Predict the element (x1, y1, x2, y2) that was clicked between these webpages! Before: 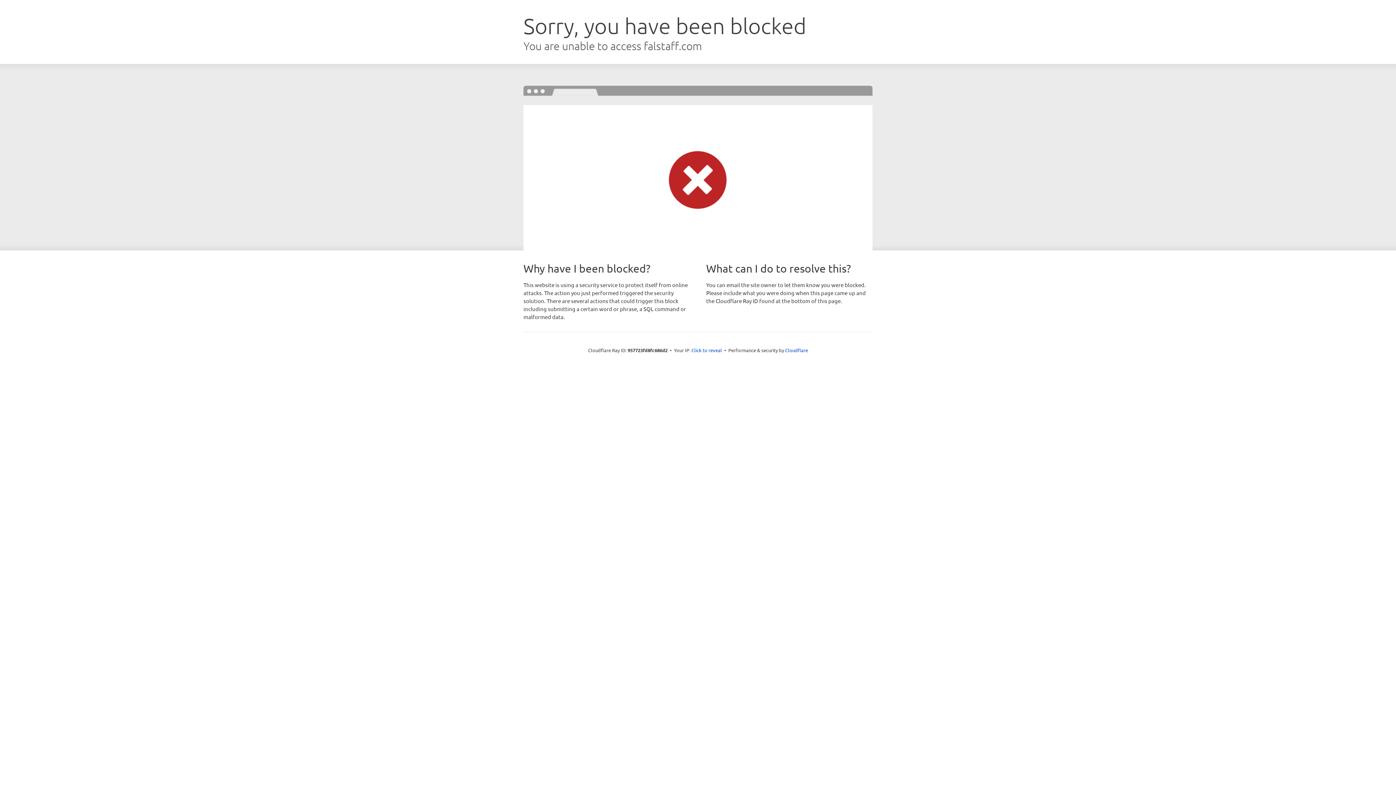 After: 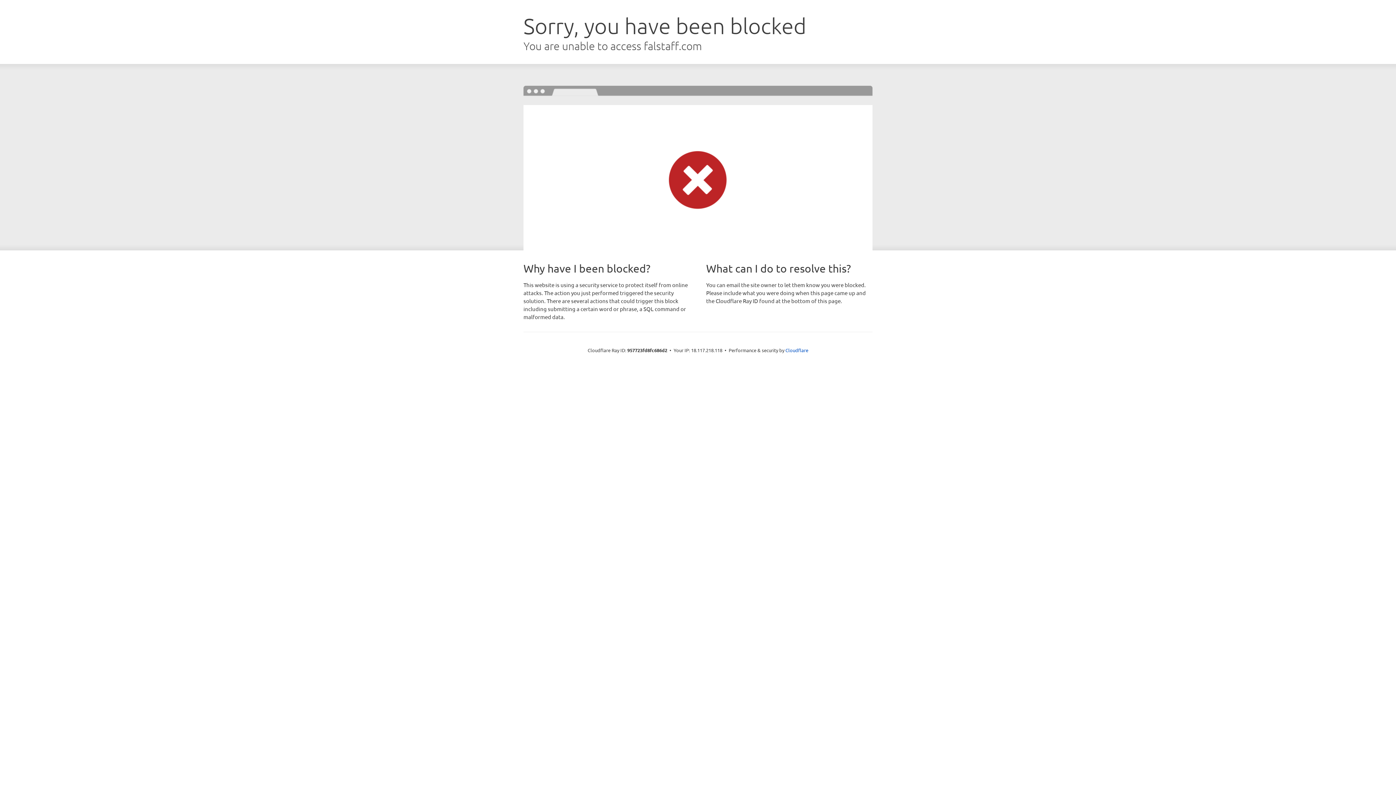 Action: bbox: (691, 346, 722, 353) label: Click to reveal